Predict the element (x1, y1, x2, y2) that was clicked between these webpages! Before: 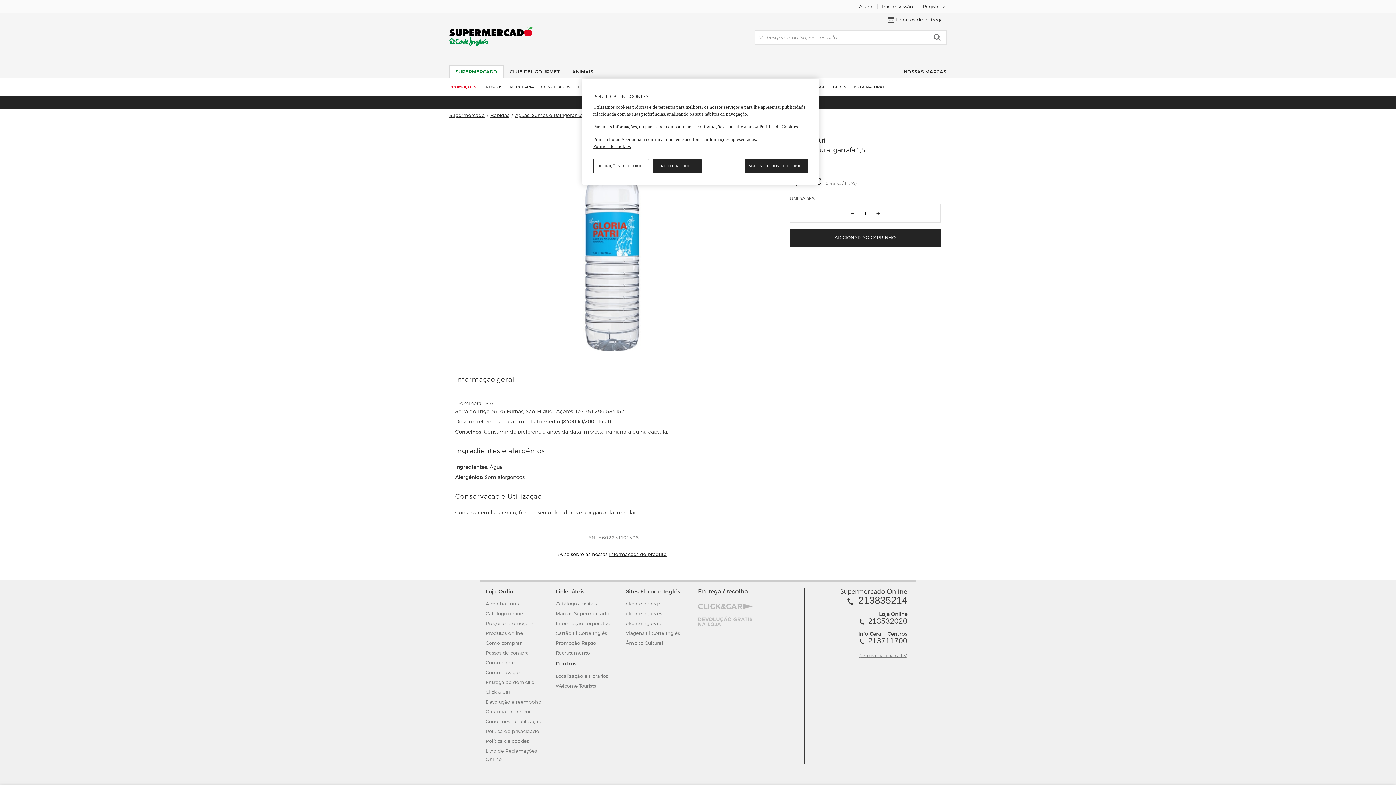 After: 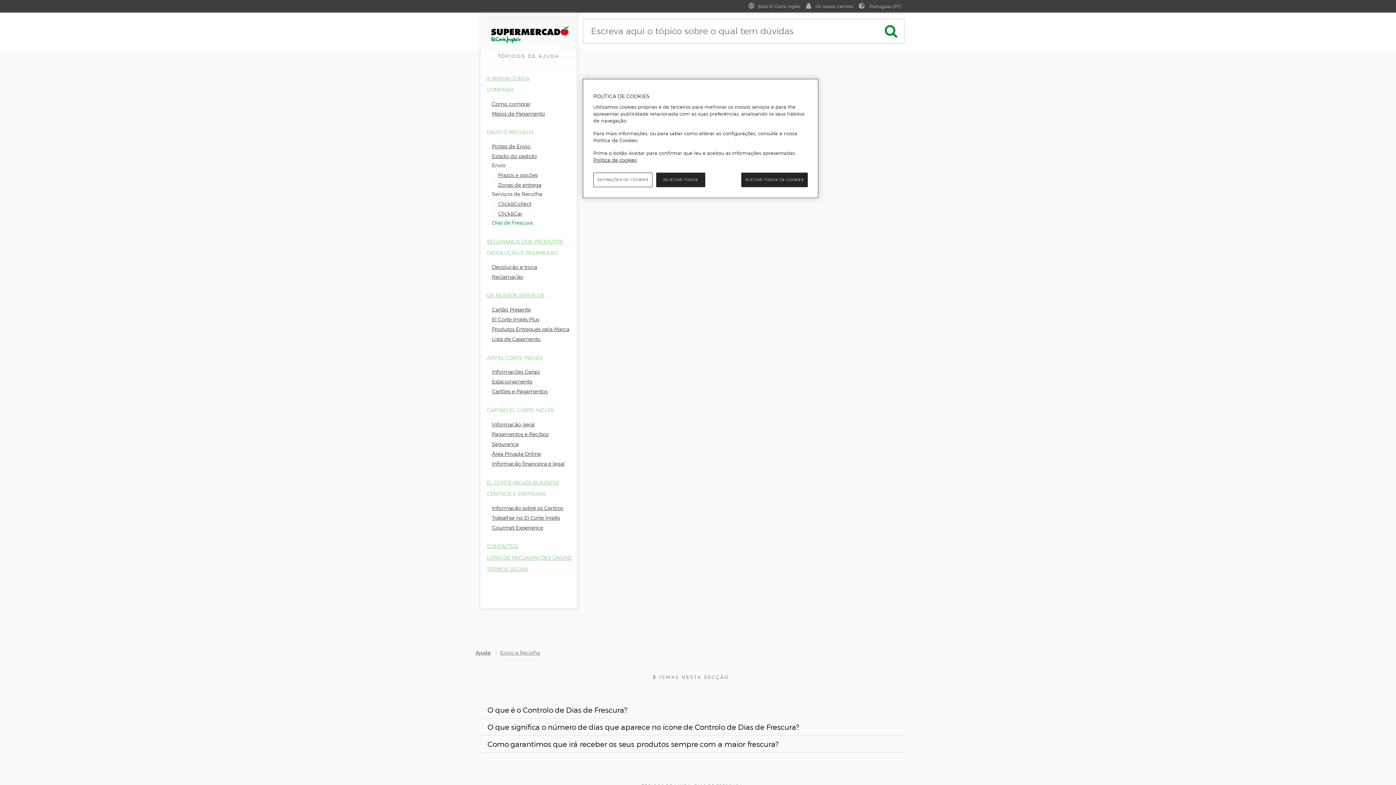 Action: bbox: (485, 708, 550, 716) label: Garantia de frescura